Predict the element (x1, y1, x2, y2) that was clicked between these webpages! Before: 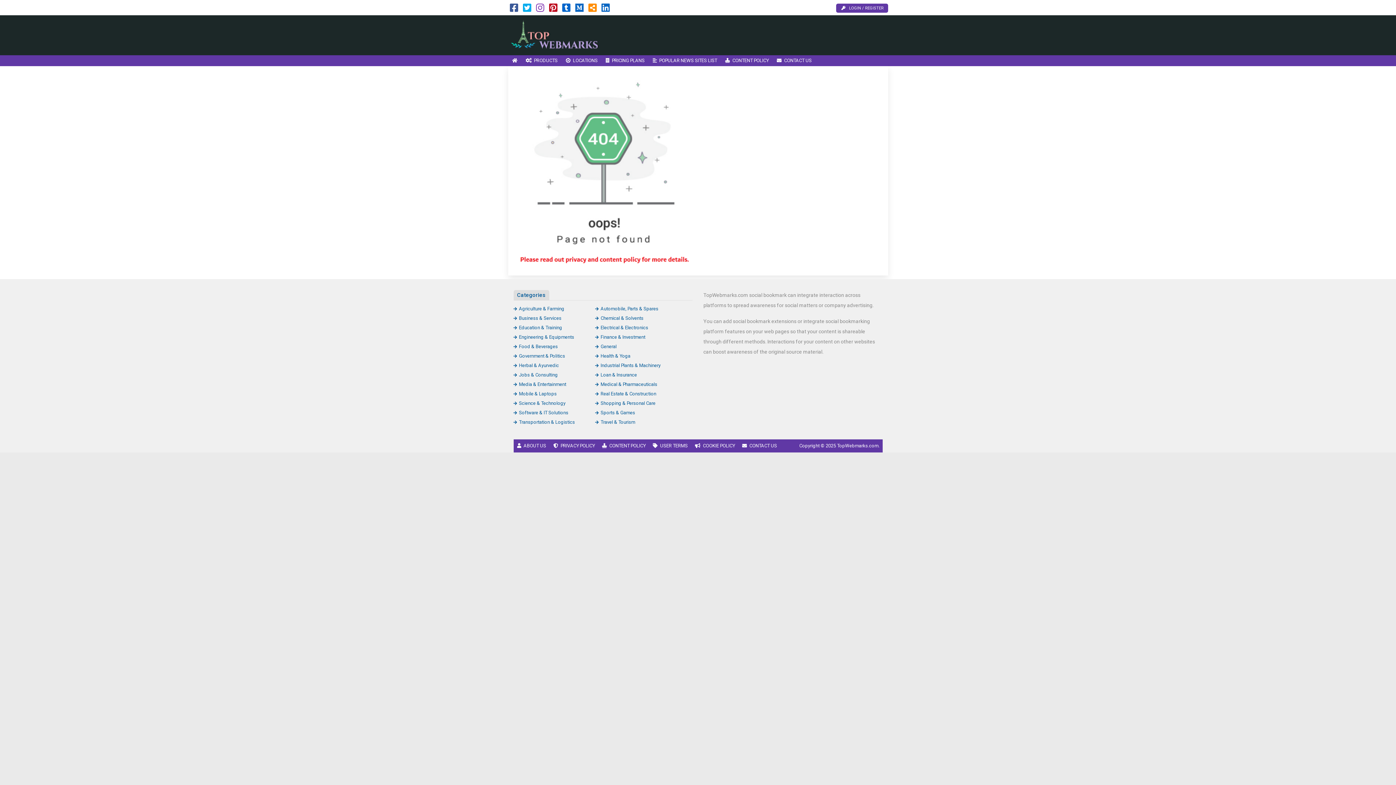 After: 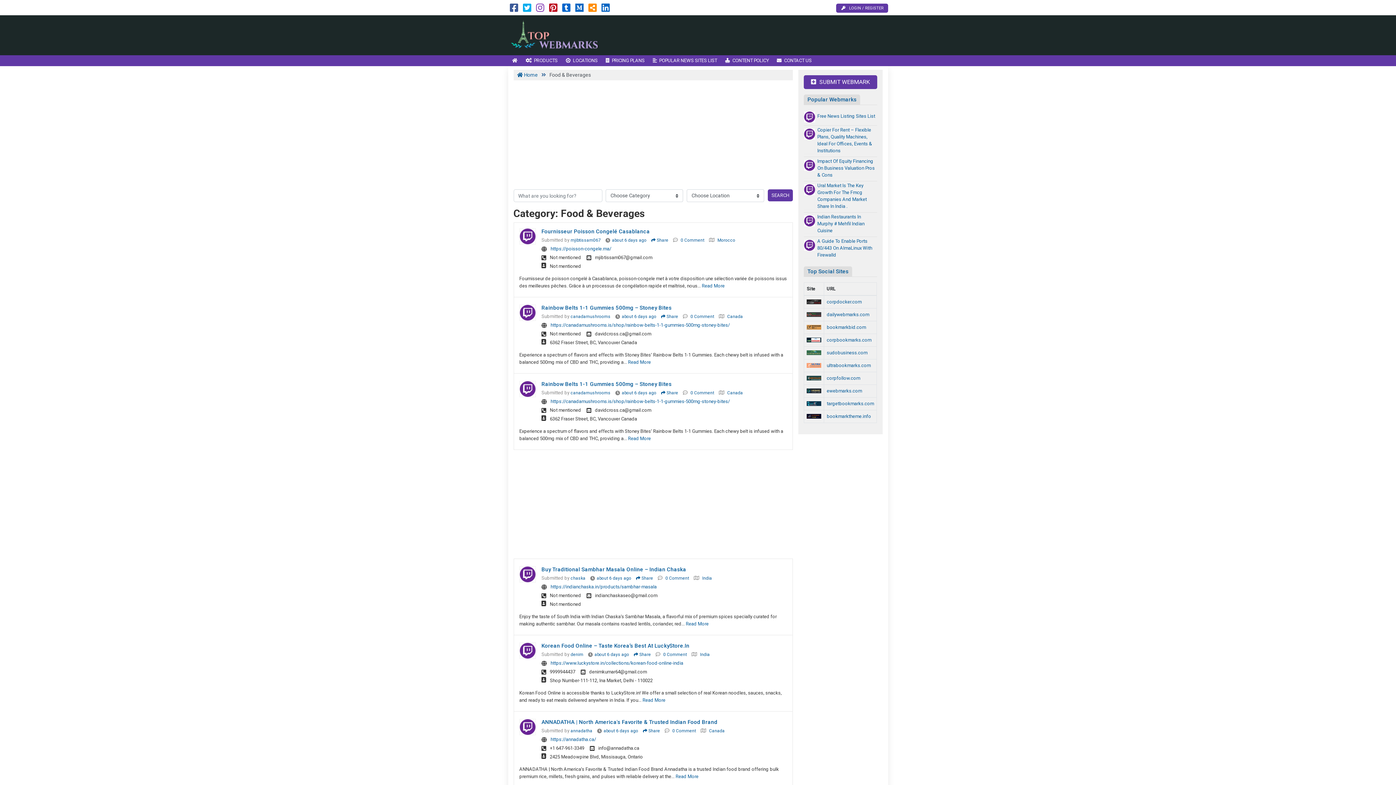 Action: bbox: (513, 344, 558, 349) label: Food & Beverages